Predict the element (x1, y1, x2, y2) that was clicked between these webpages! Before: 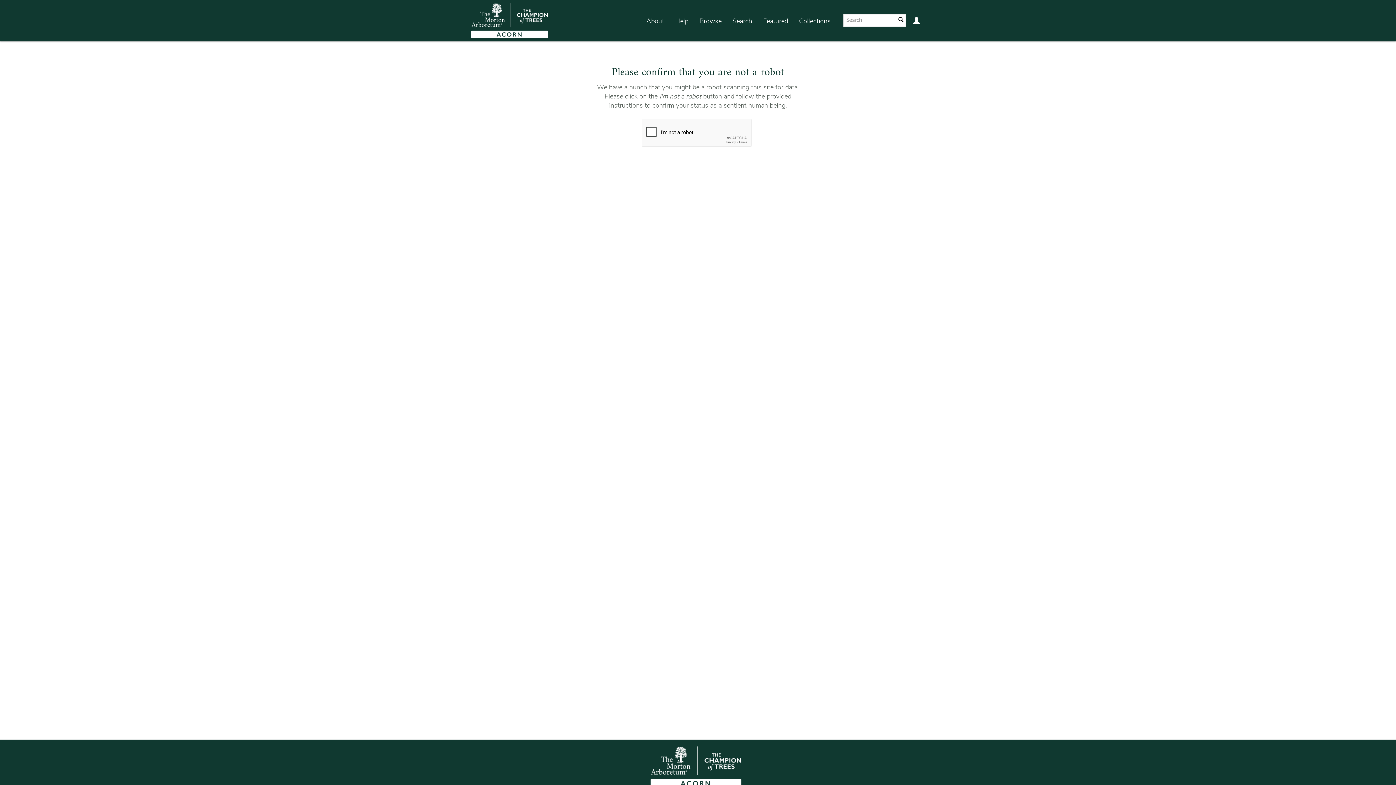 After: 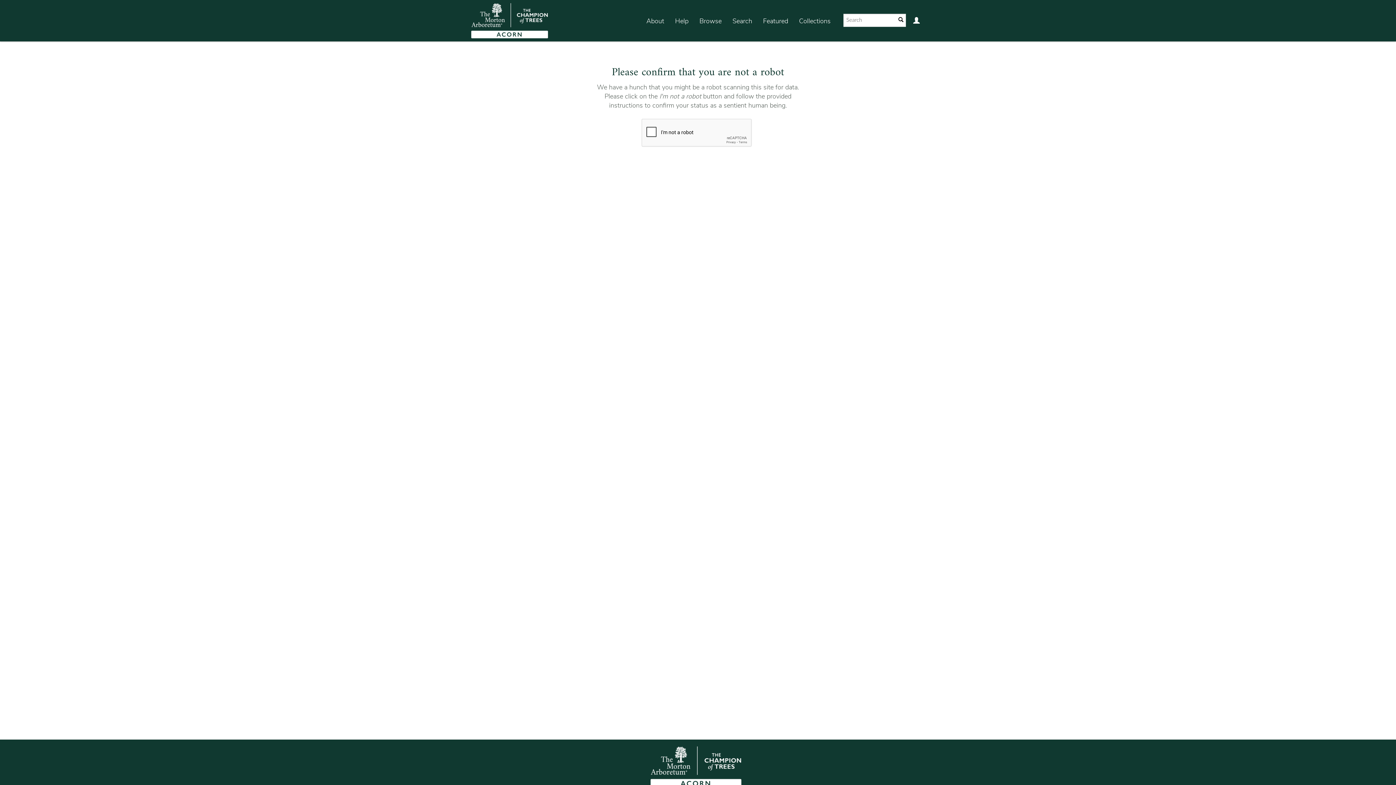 Action: label: Search bbox: (727, 7, 757, 35)